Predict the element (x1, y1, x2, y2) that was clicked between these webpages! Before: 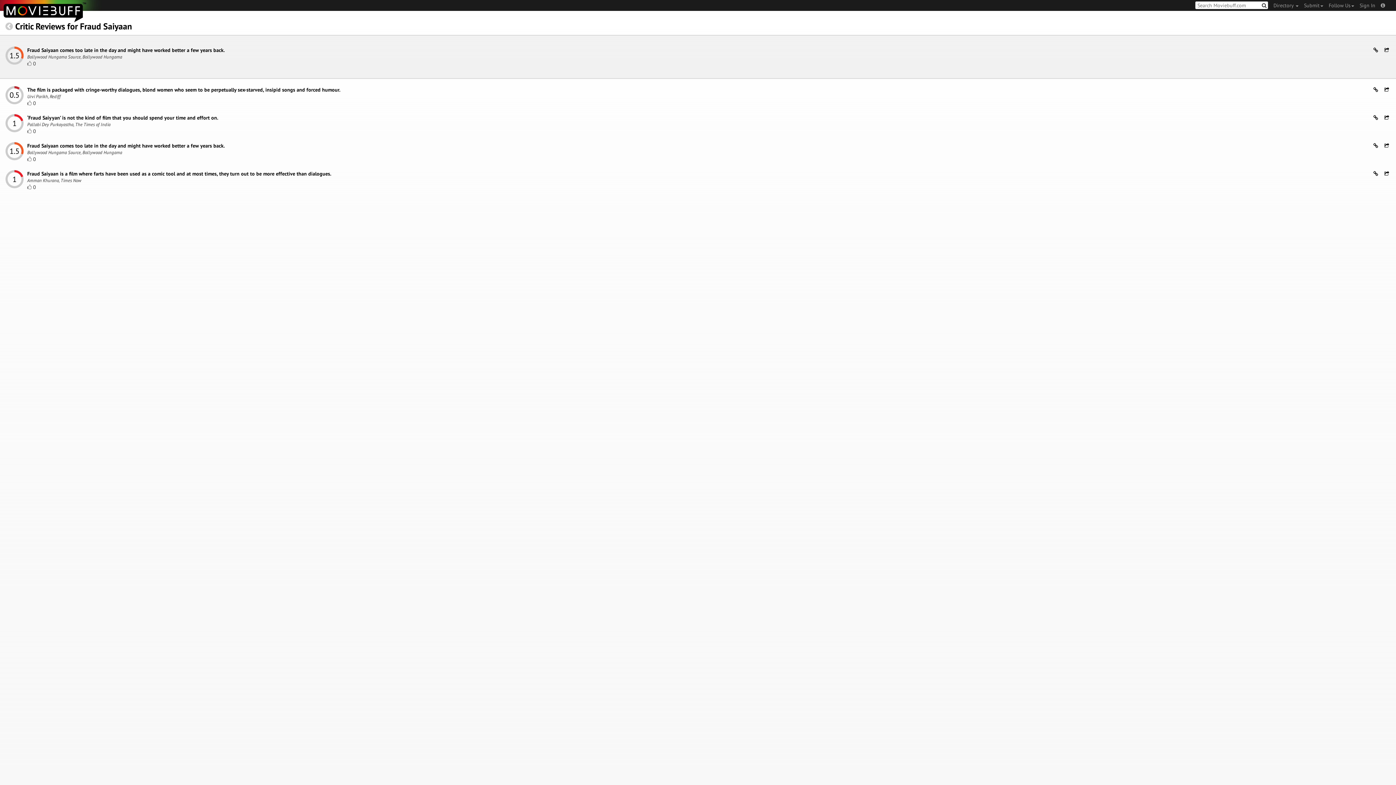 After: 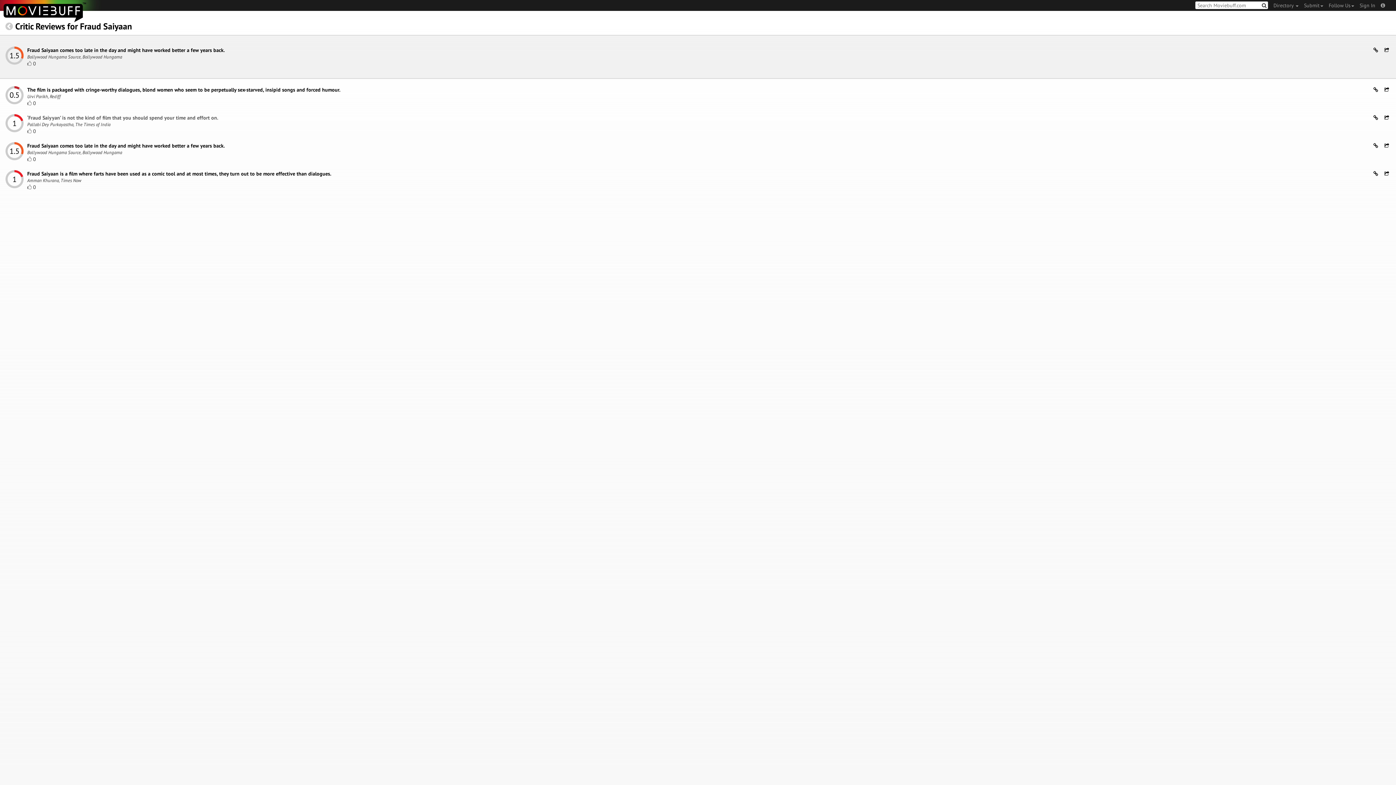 Action: label: ‘Fraud Saiyyan’ is not the kind of film that you should spend your time and effort on. bbox: (27, 114, 218, 121)